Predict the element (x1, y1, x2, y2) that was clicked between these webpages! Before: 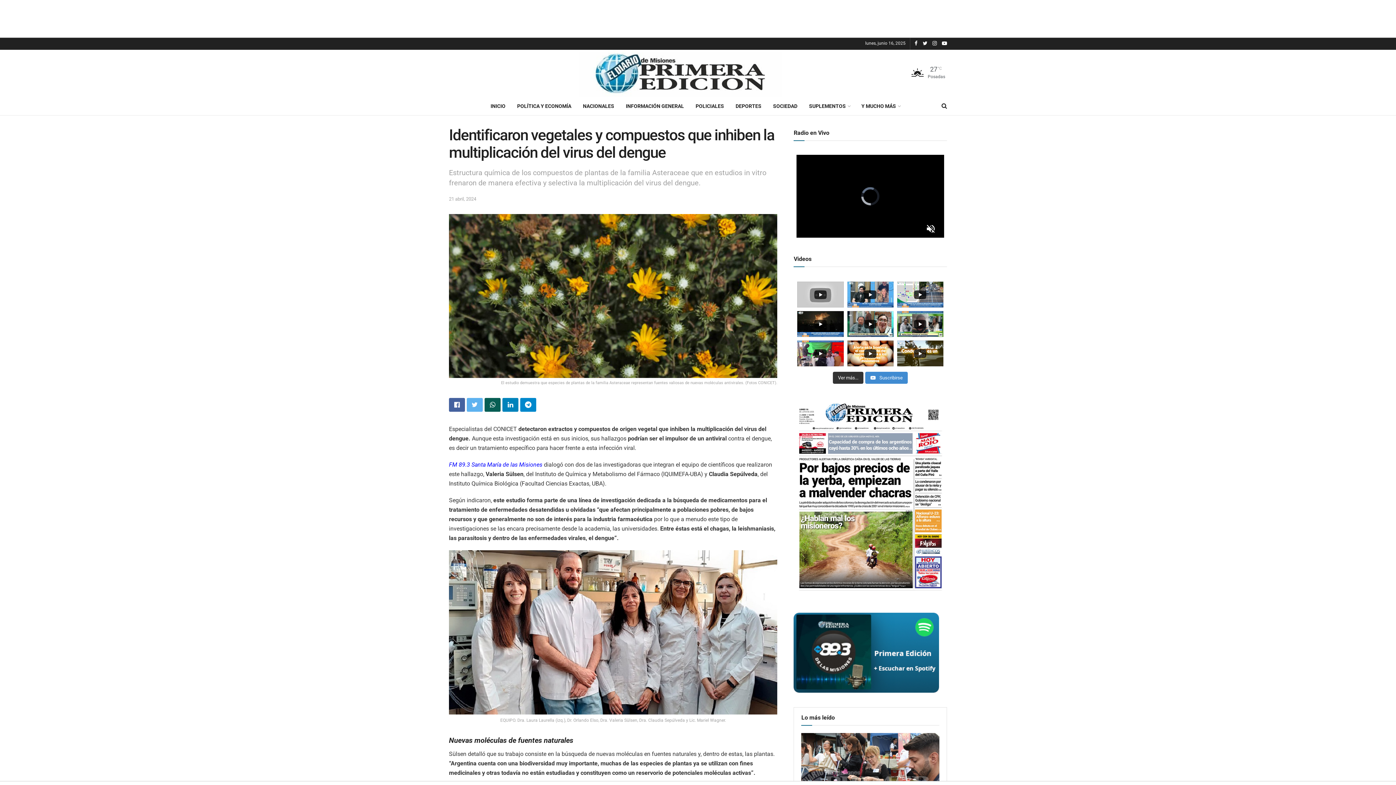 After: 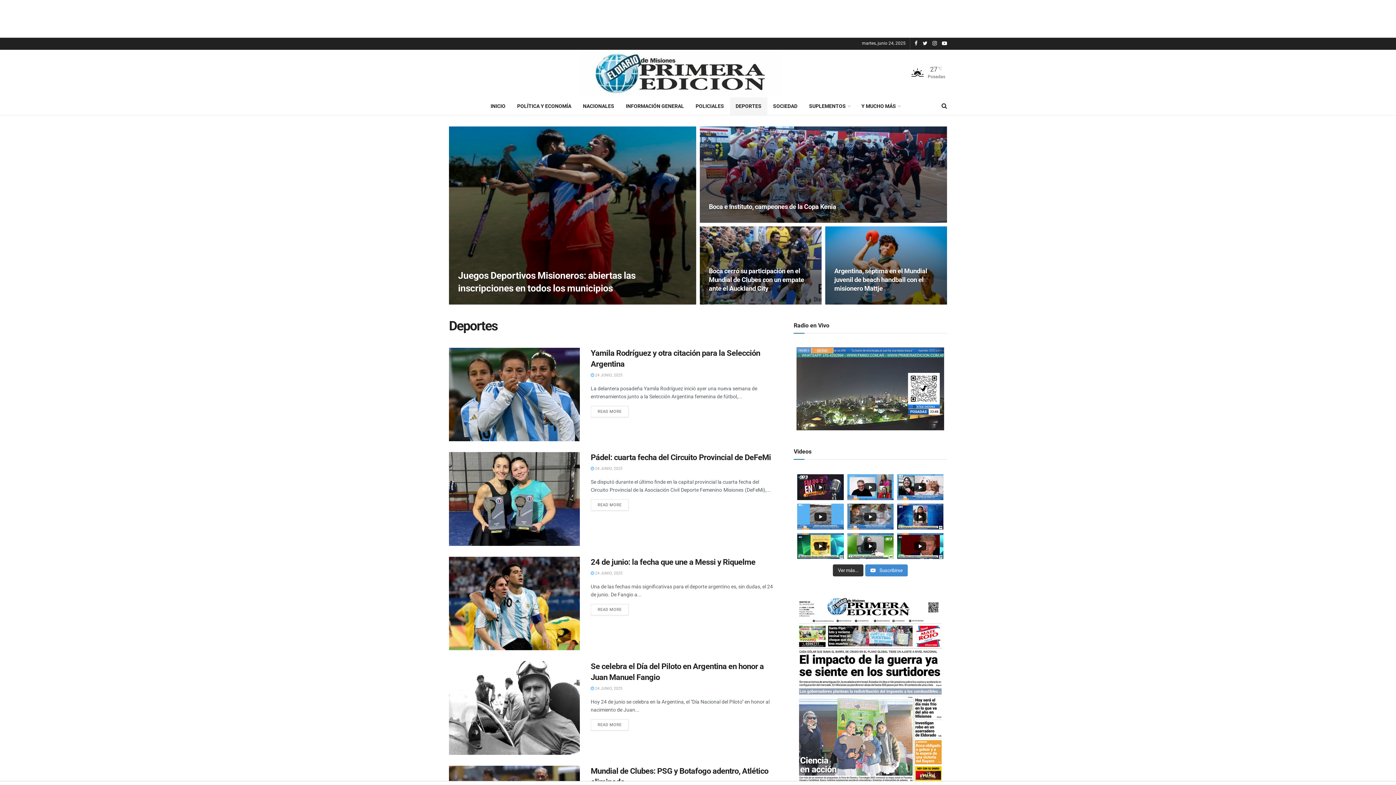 Action: bbox: (730, 97, 767, 115) label: DEPORTES